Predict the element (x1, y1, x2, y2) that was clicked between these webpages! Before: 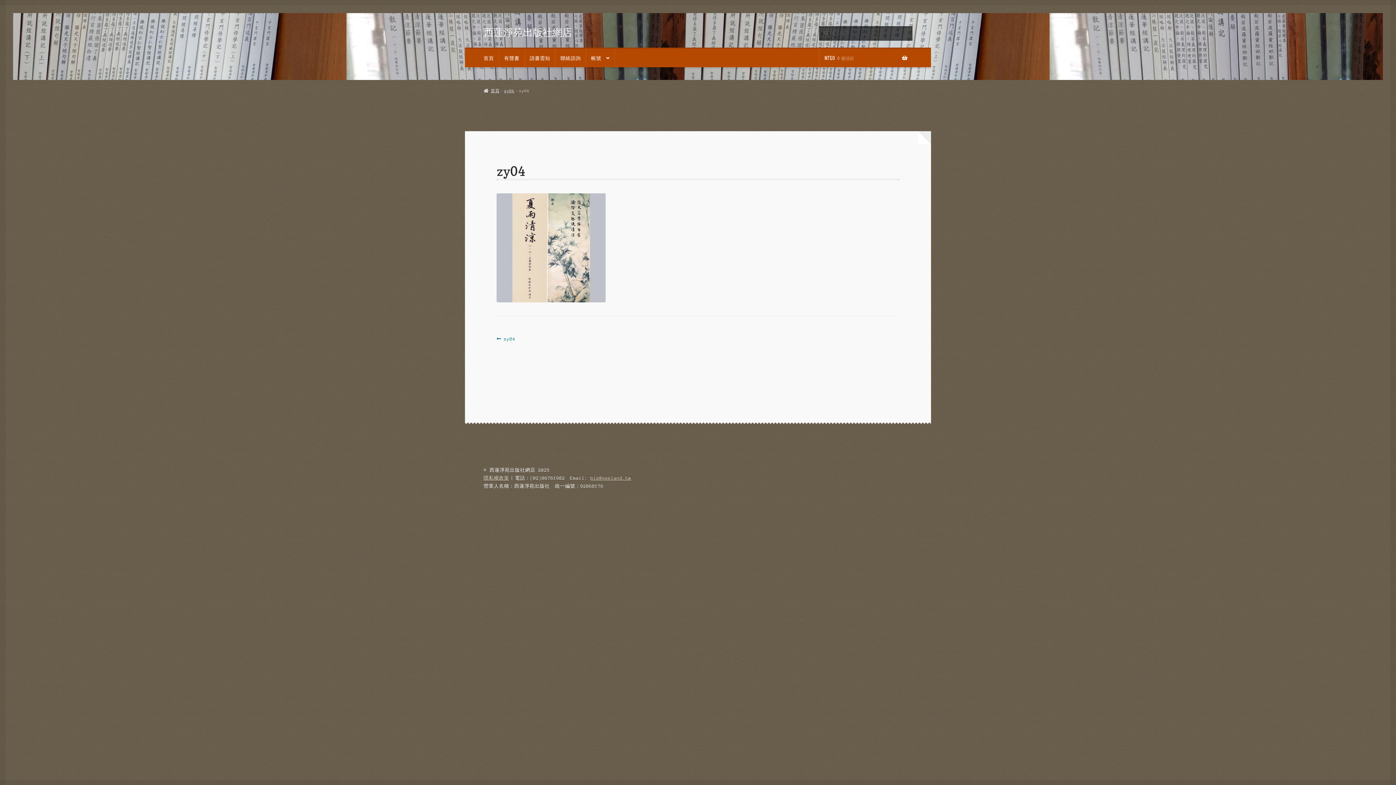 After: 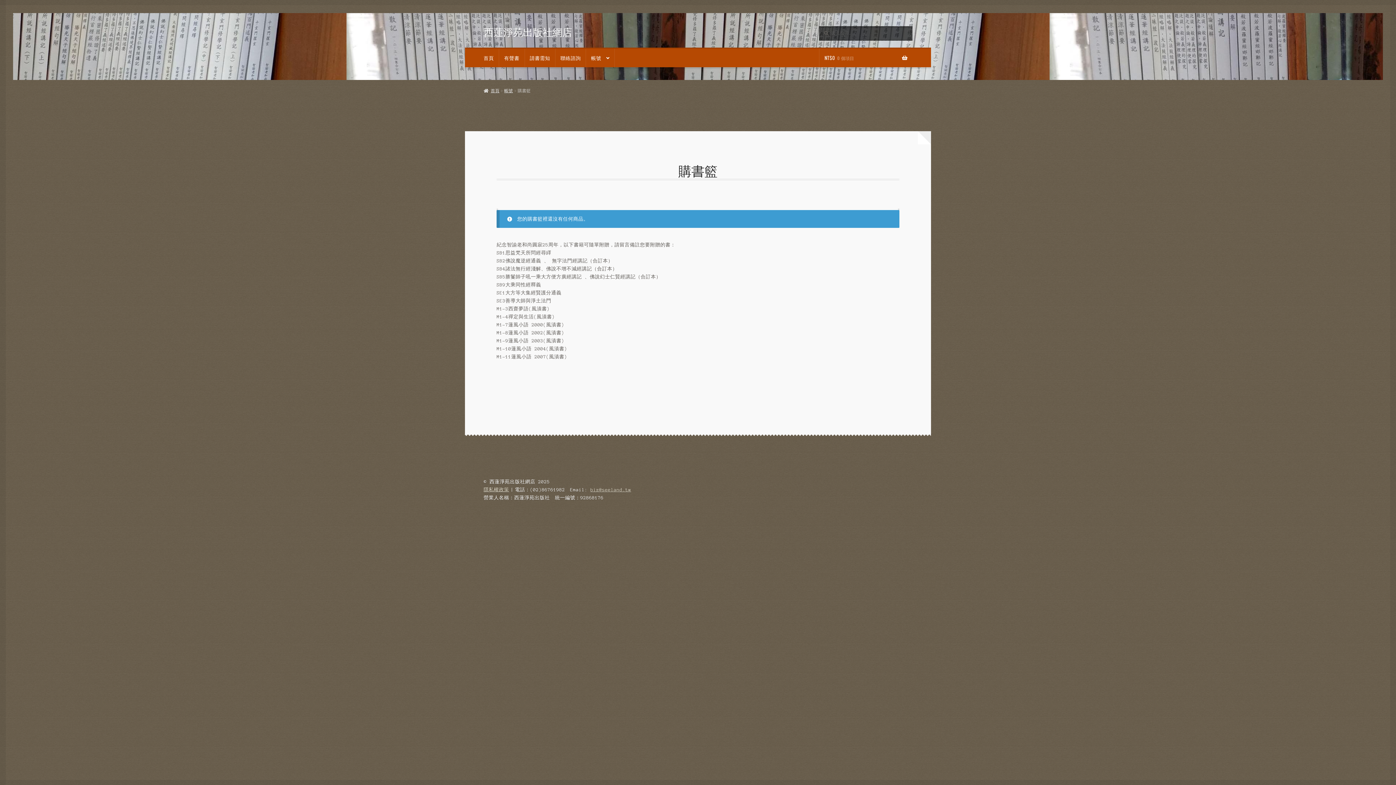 Action: label: NT$0 0 個項目 bbox: (819, 48, 912, 66)